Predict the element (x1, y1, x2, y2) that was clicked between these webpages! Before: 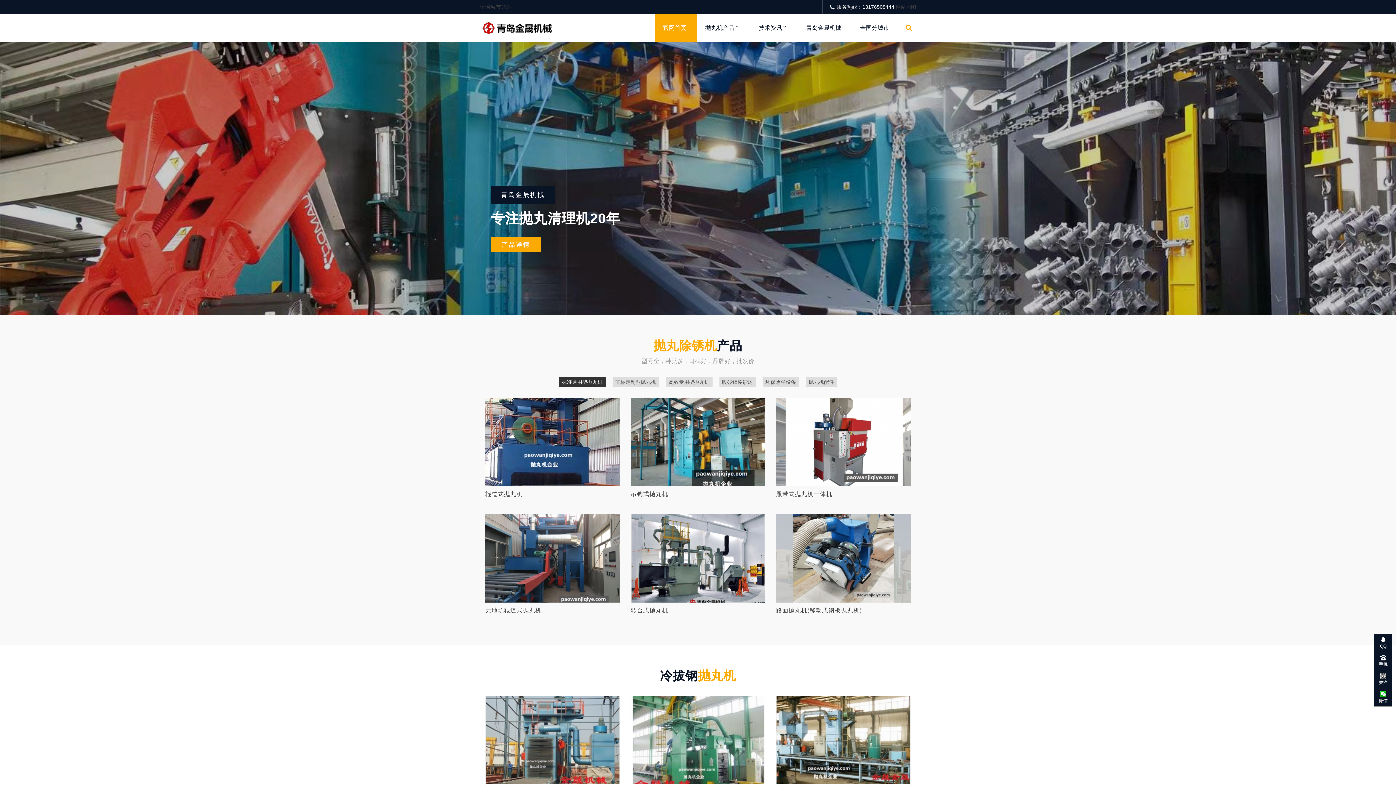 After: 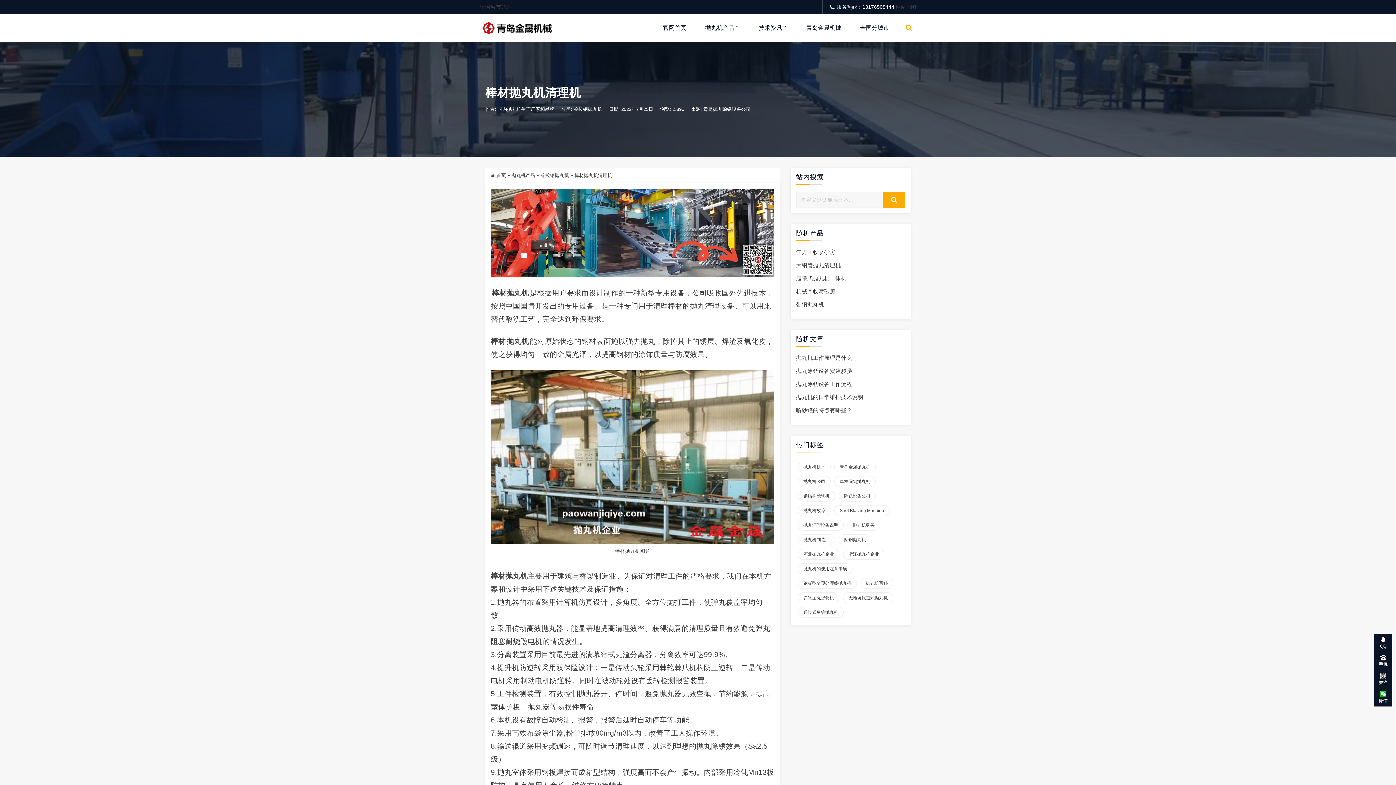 Action: bbox: (776, 736, 910, 742)